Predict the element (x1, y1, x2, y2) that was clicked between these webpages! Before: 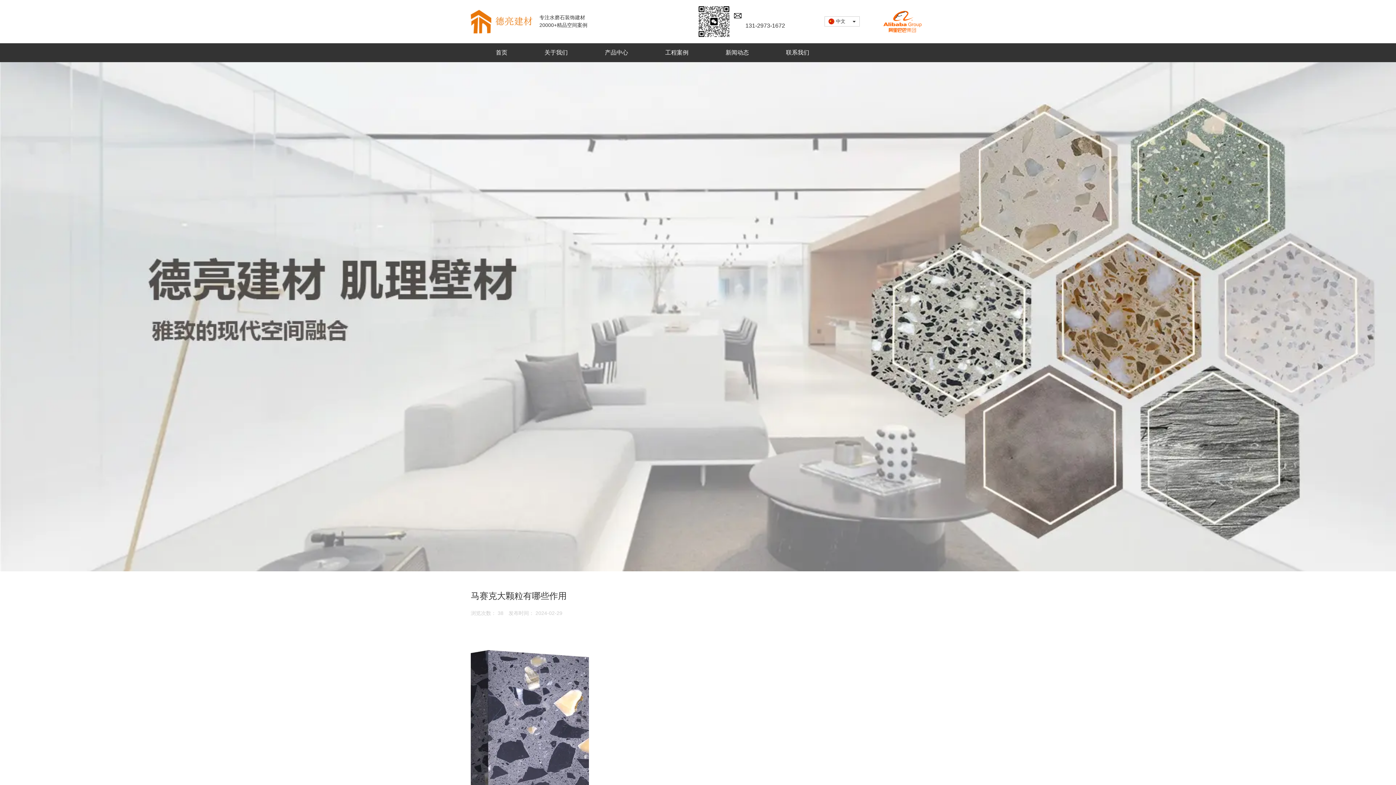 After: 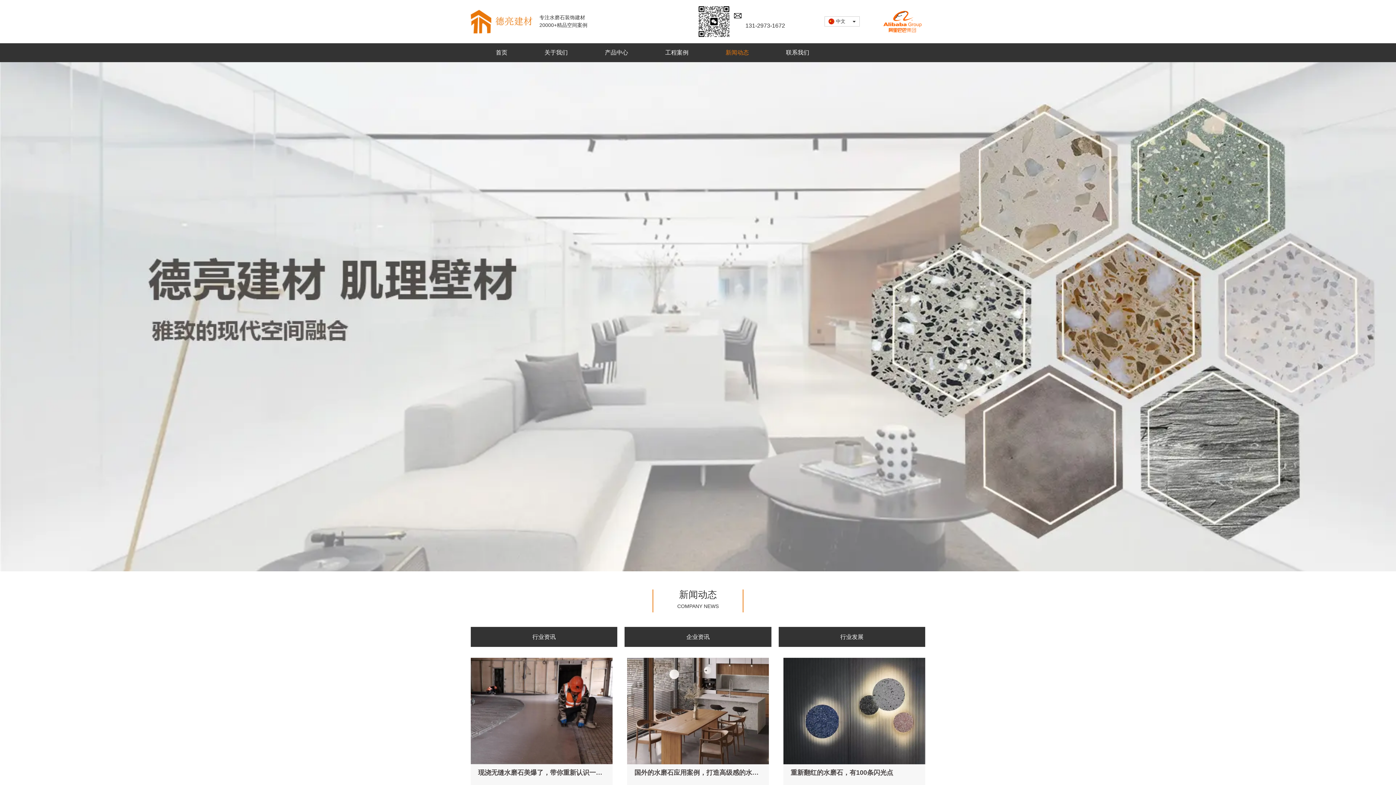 Action: bbox: (715, 43, 759, 62) label: 新闻动态